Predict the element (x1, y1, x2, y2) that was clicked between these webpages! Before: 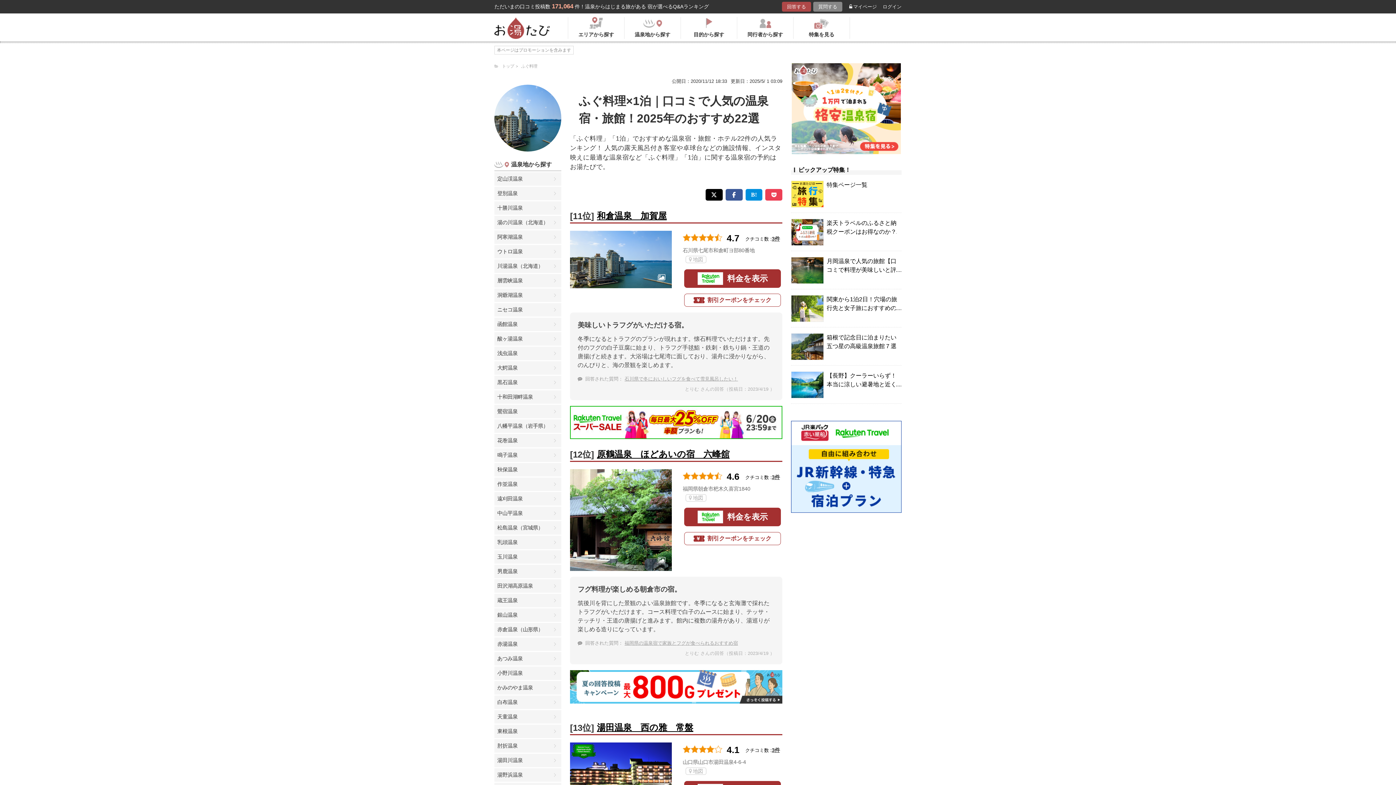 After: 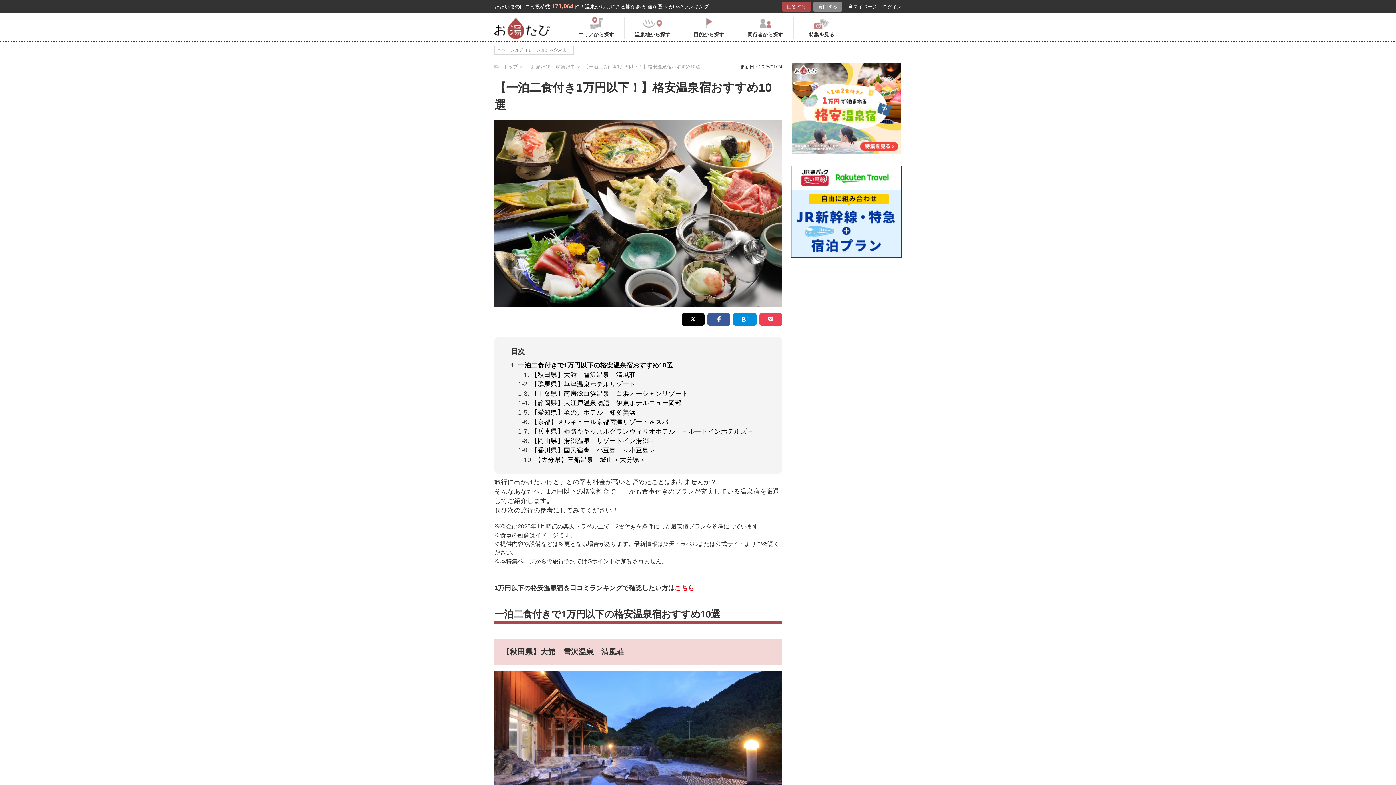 Action: bbox: (792, 146, 901, 152)